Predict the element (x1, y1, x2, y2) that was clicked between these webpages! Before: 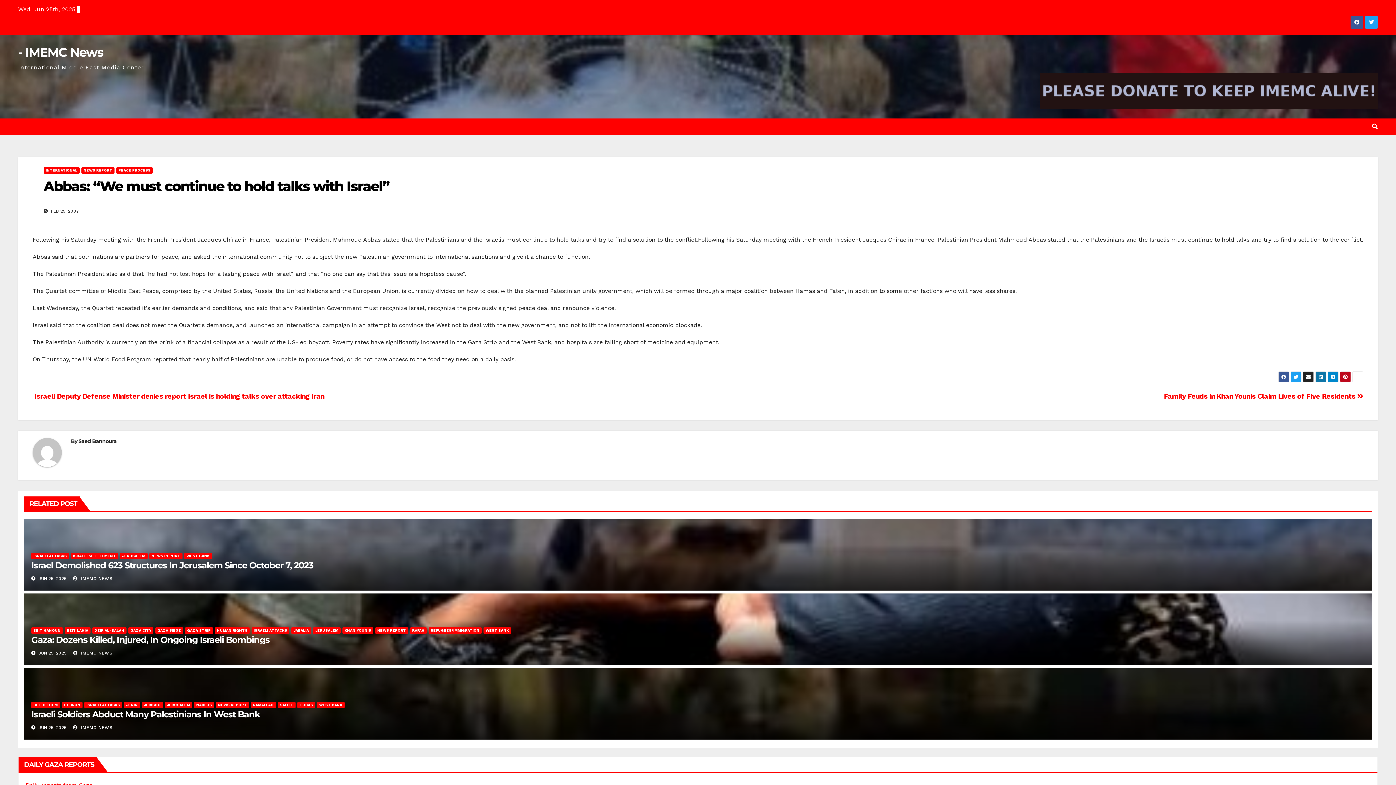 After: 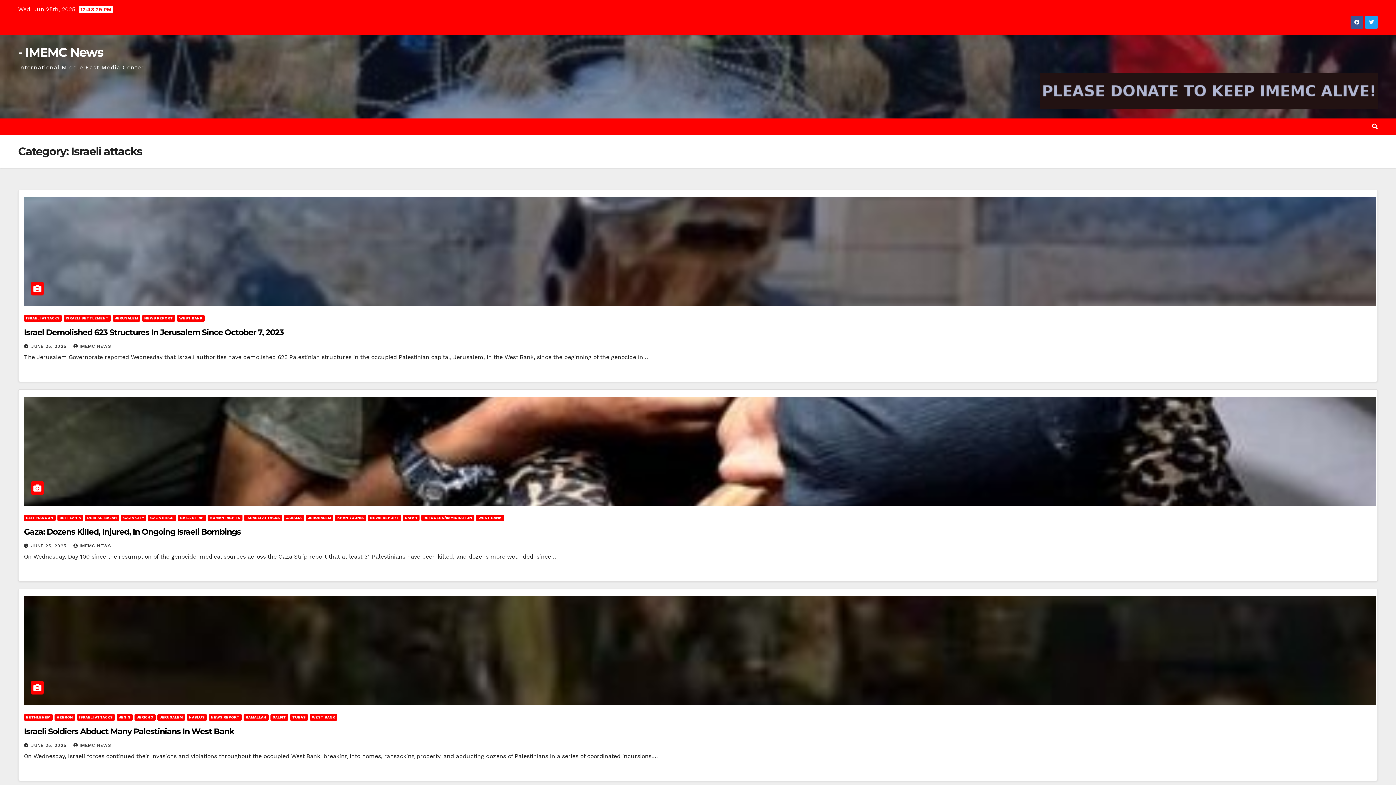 Action: label: ISRAELI ATTACKS bbox: (84, 702, 122, 708)